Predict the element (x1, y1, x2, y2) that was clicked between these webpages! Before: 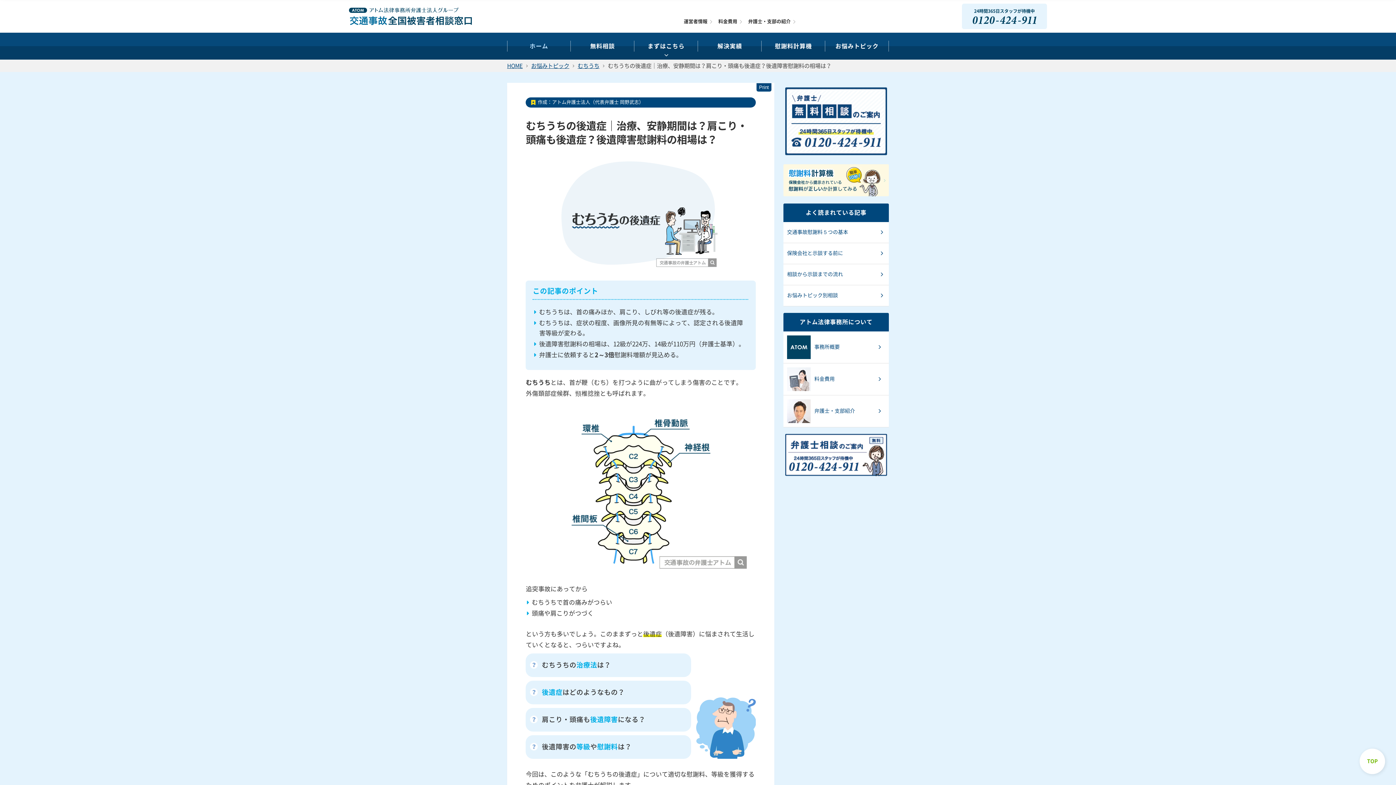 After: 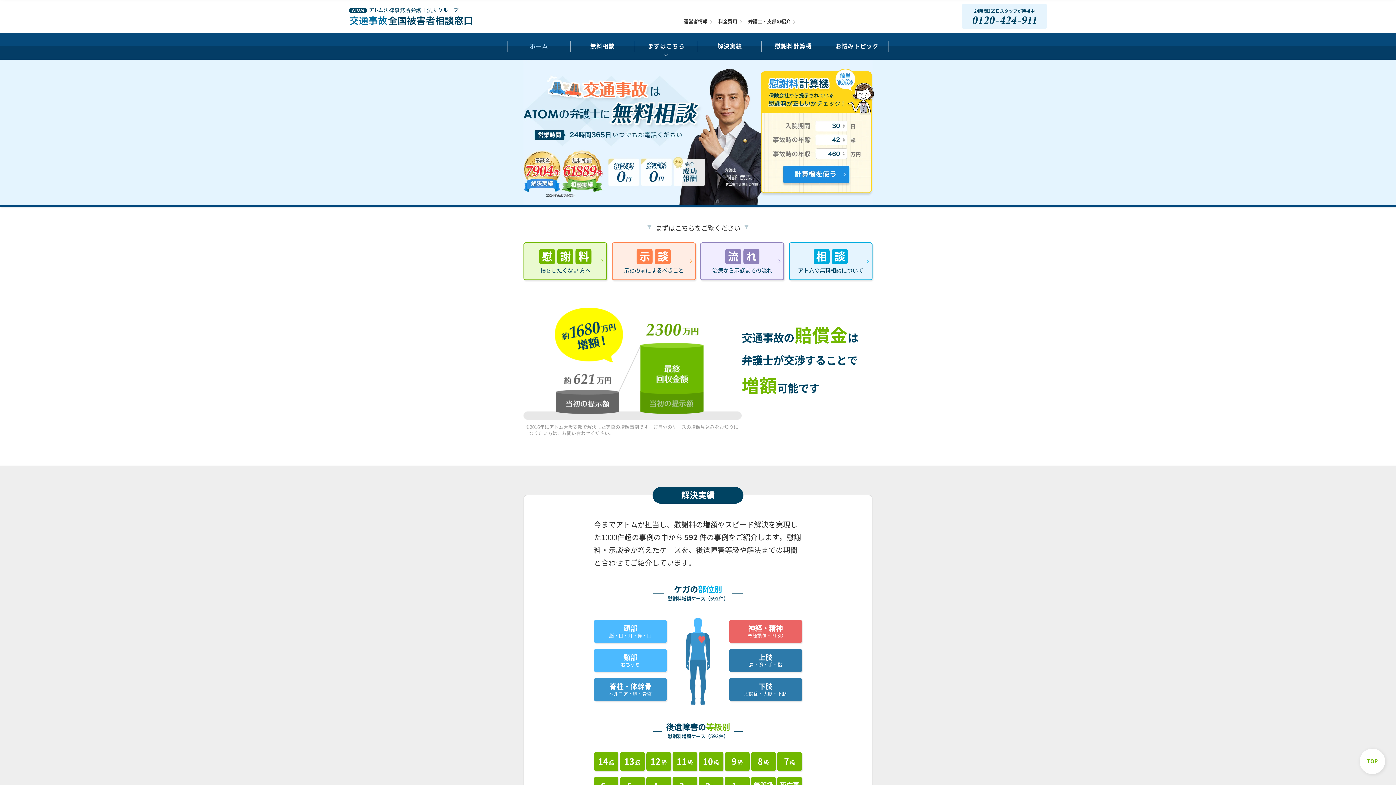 Action: bbox: (507, 59, 528, 72) label: HOME